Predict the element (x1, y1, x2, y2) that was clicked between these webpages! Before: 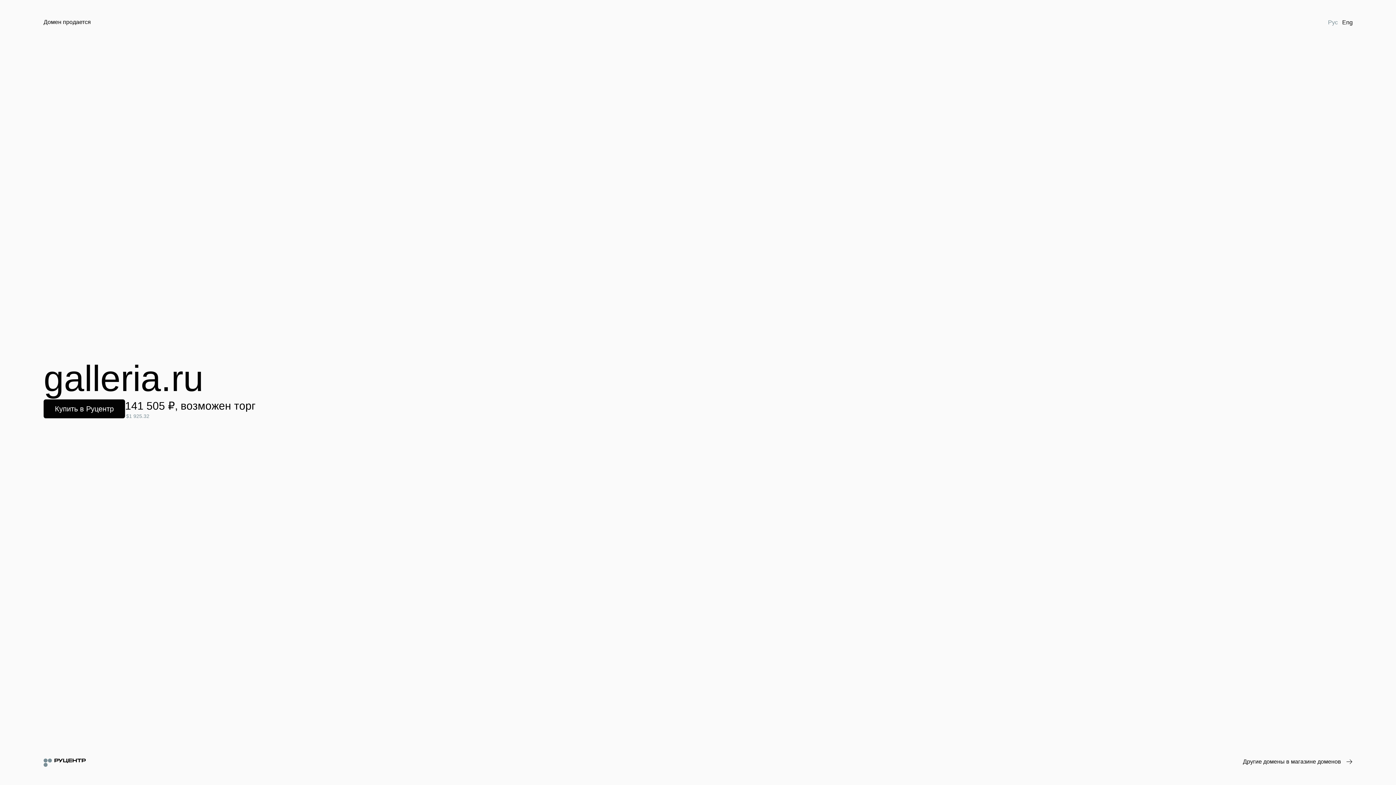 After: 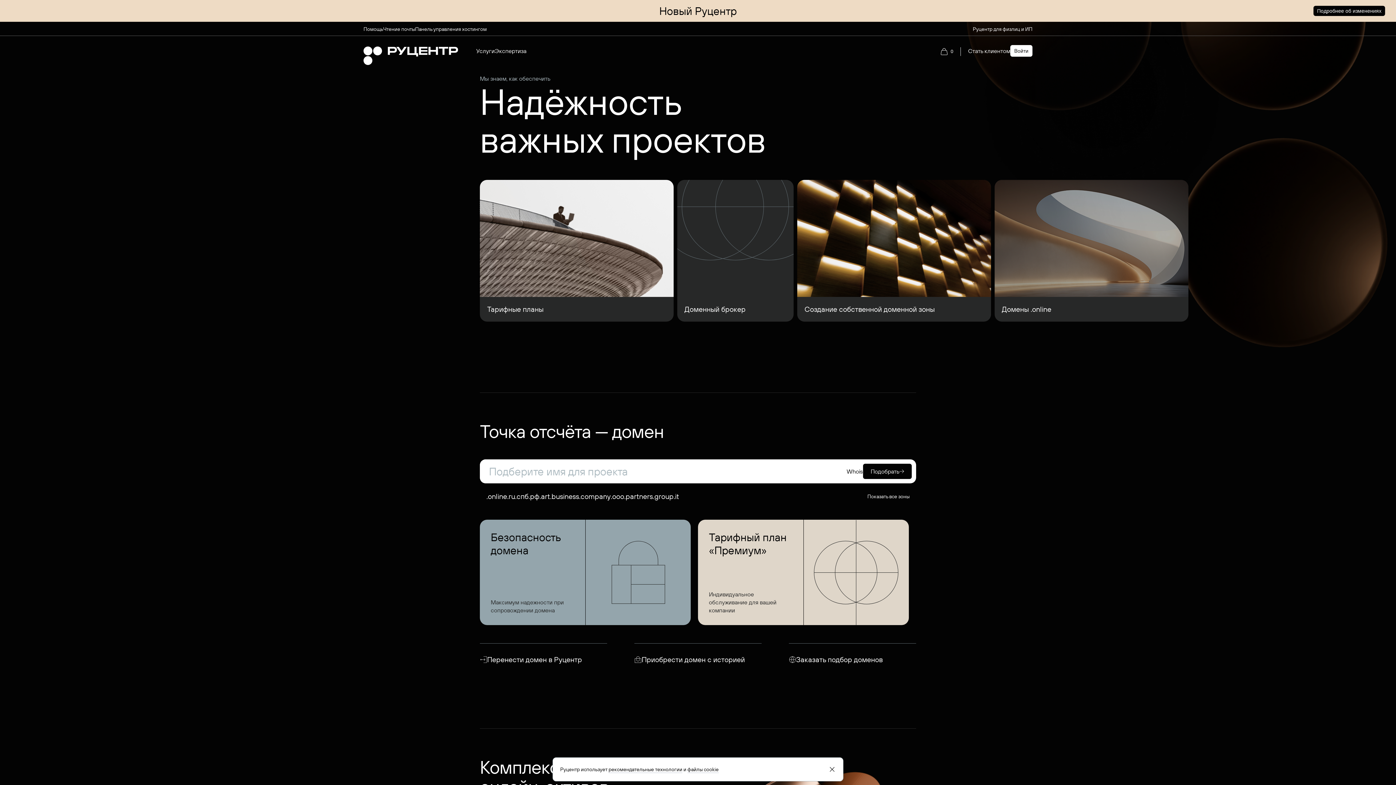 Action: bbox: (43, 758, 85, 767)